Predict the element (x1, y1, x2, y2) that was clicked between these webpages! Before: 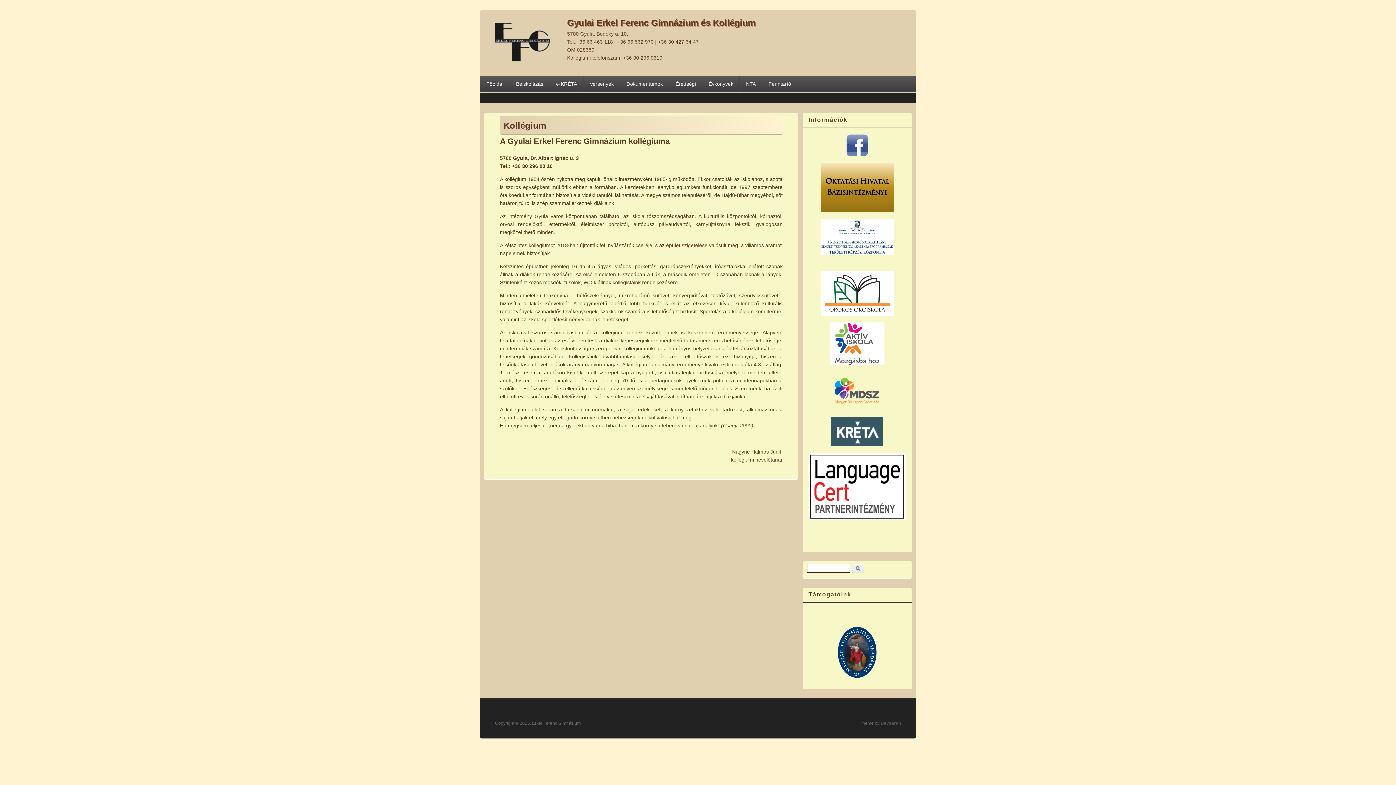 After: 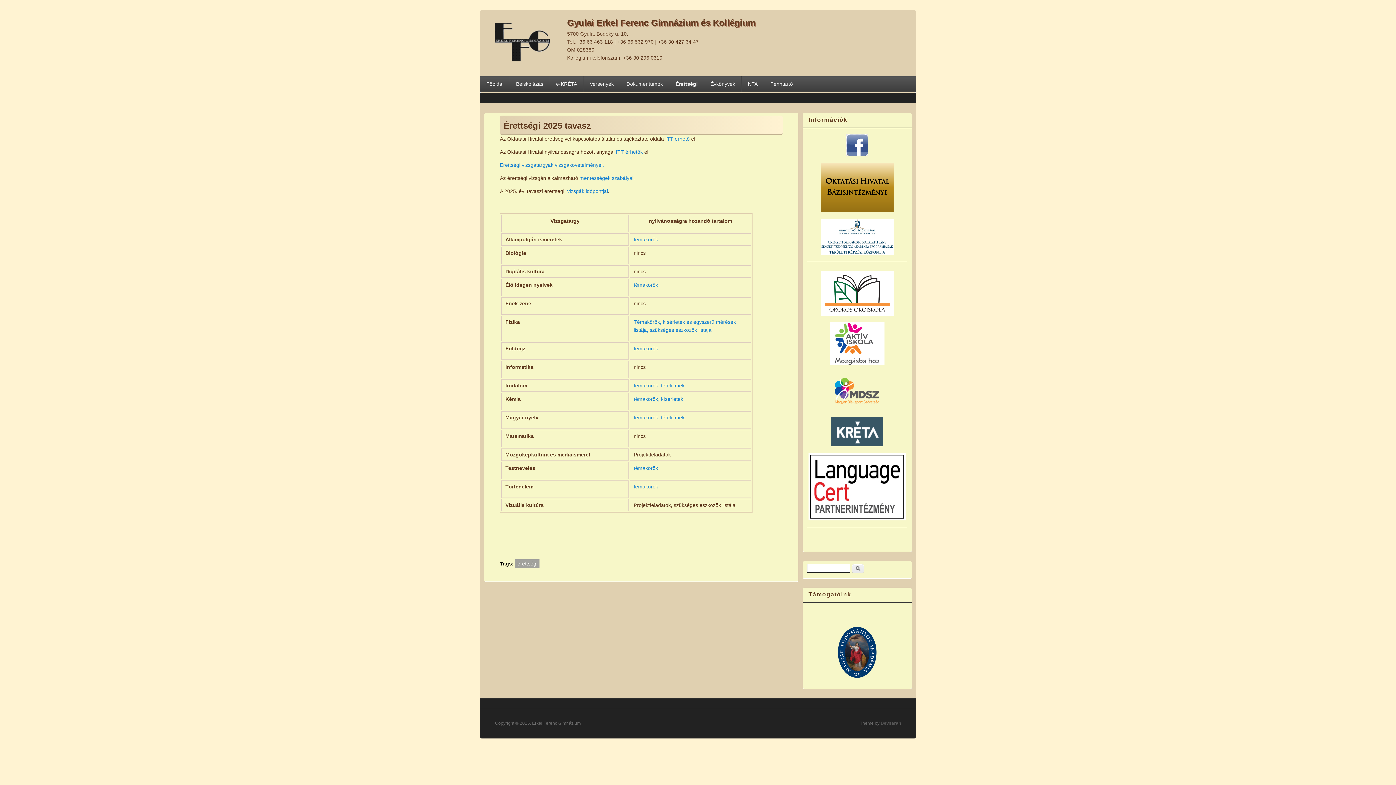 Action: bbox: (669, 76, 702, 91) label: Érettségi